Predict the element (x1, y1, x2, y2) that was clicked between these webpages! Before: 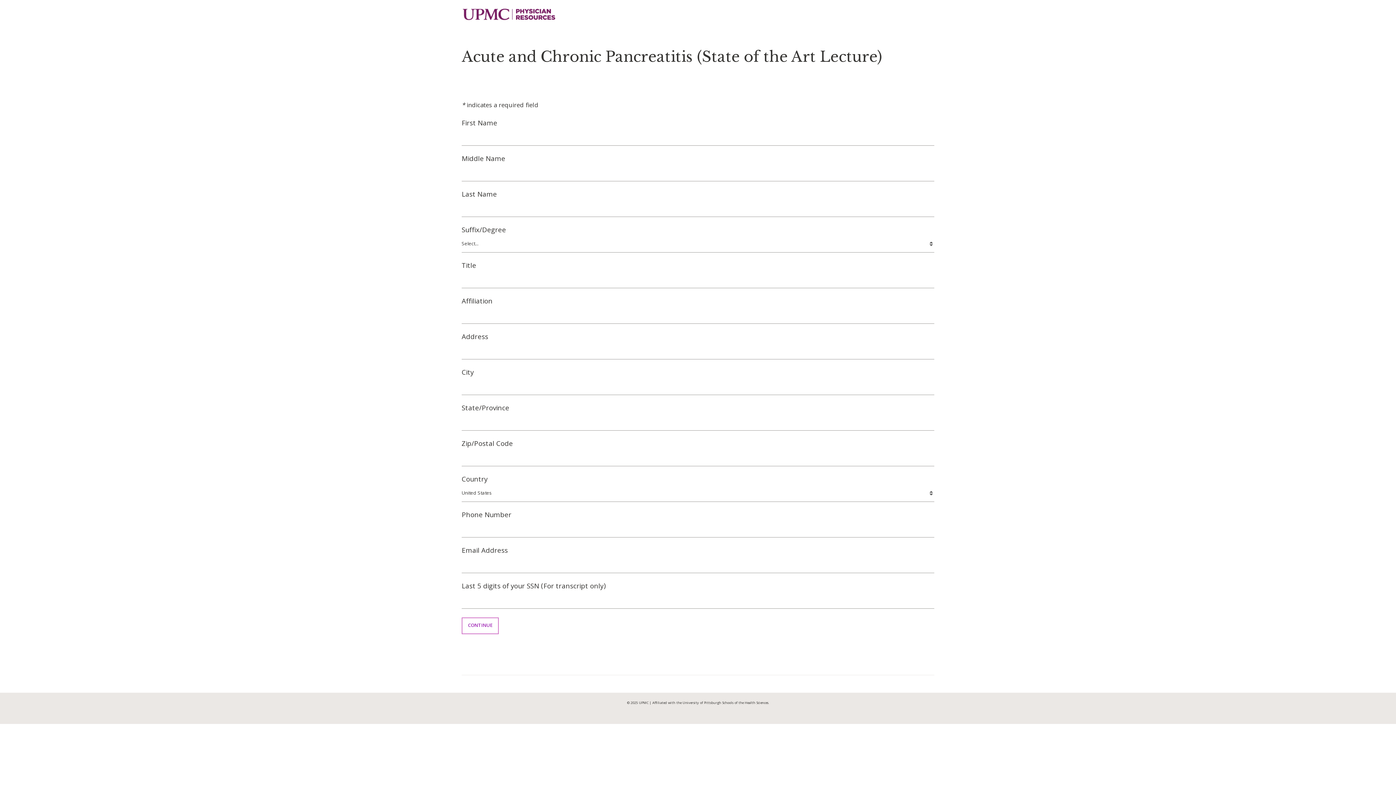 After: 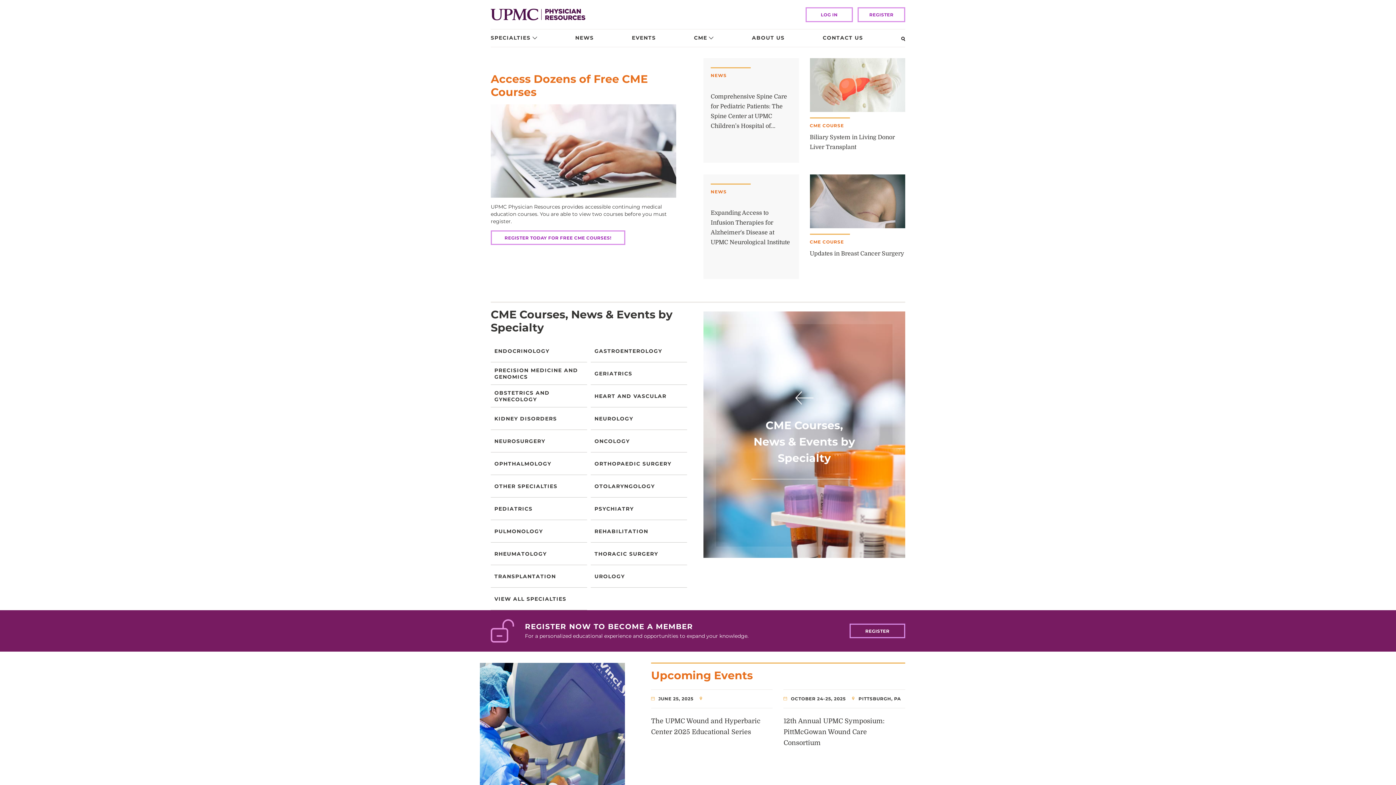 Action: bbox: (461, 10, 556, 18)